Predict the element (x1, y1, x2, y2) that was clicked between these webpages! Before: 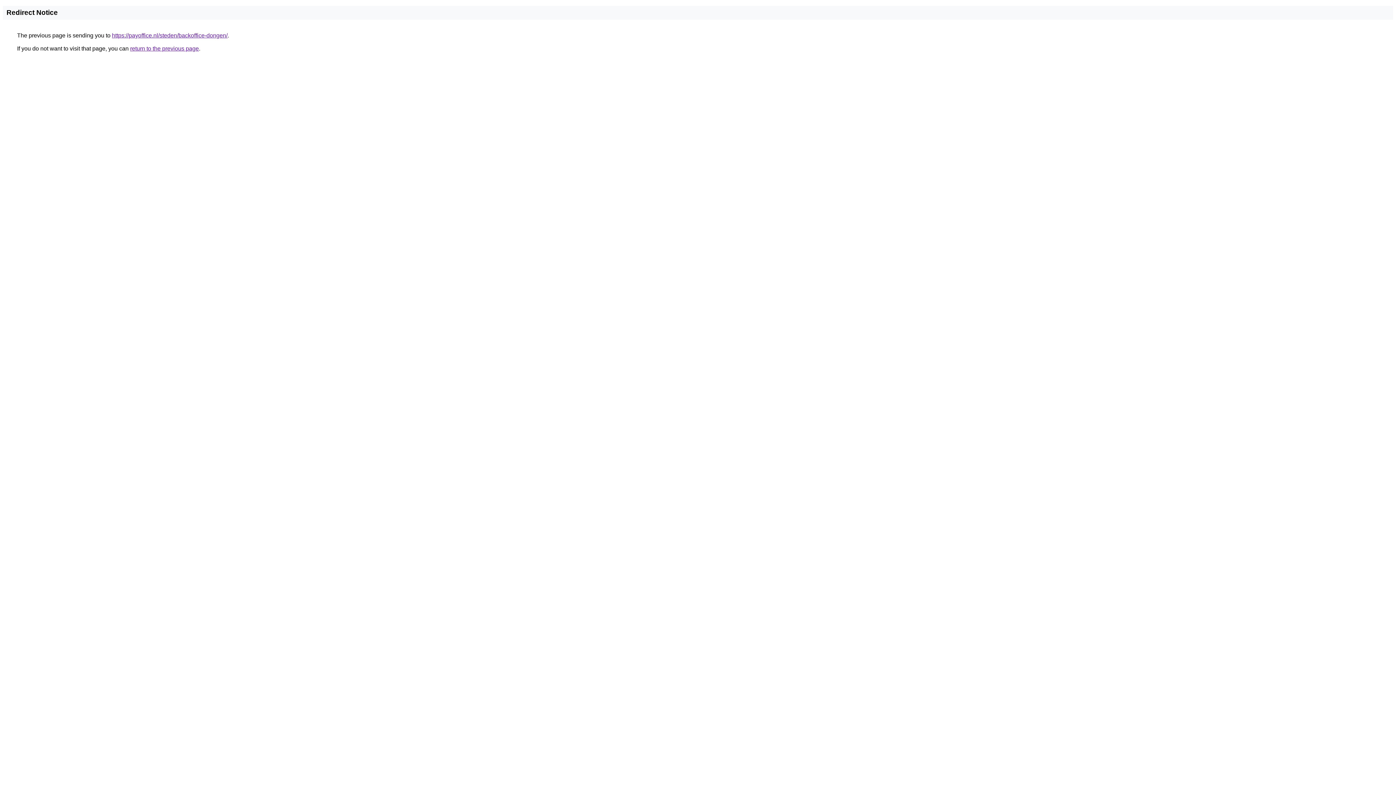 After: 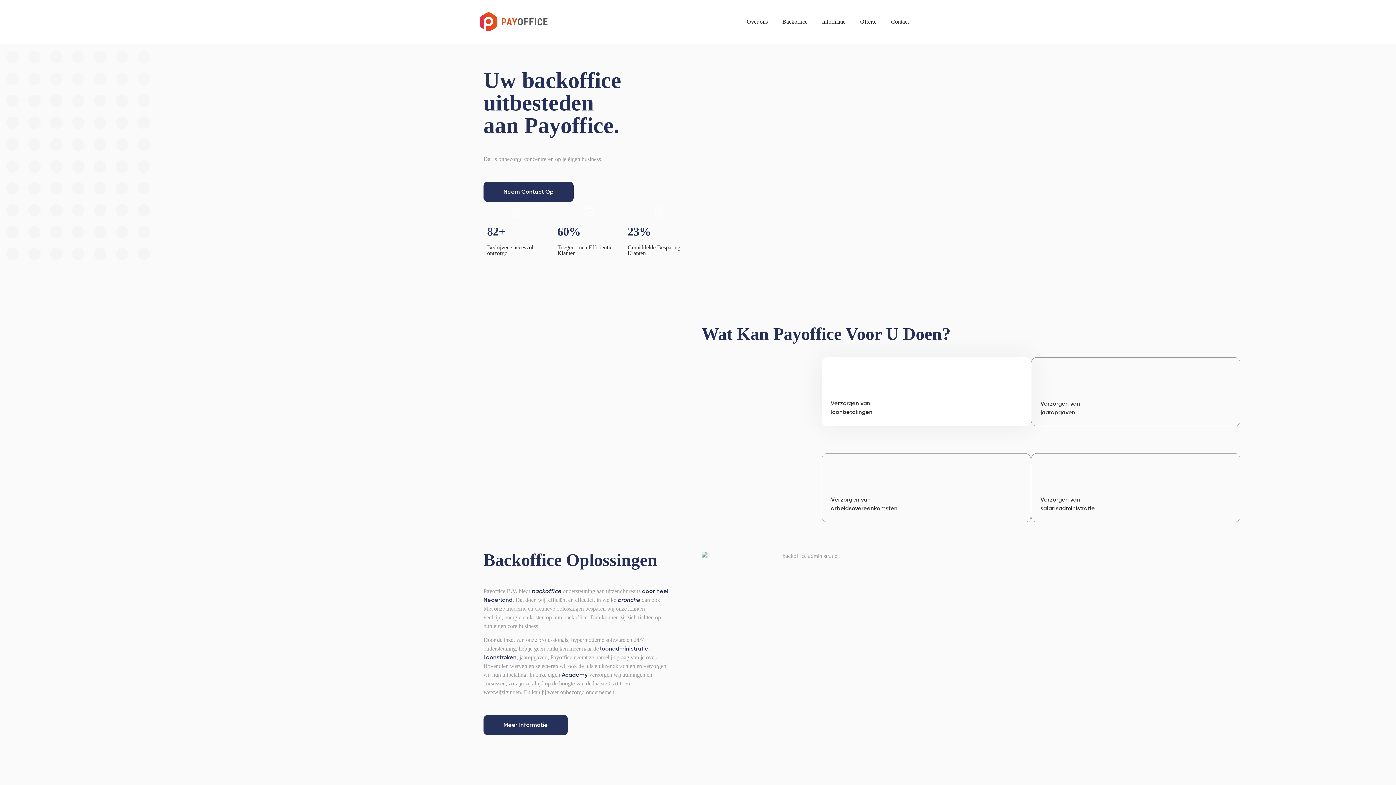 Action: label: https://payoffice.nl/steden/backoffice-dongen/ bbox: (112, 32, 227, 38)